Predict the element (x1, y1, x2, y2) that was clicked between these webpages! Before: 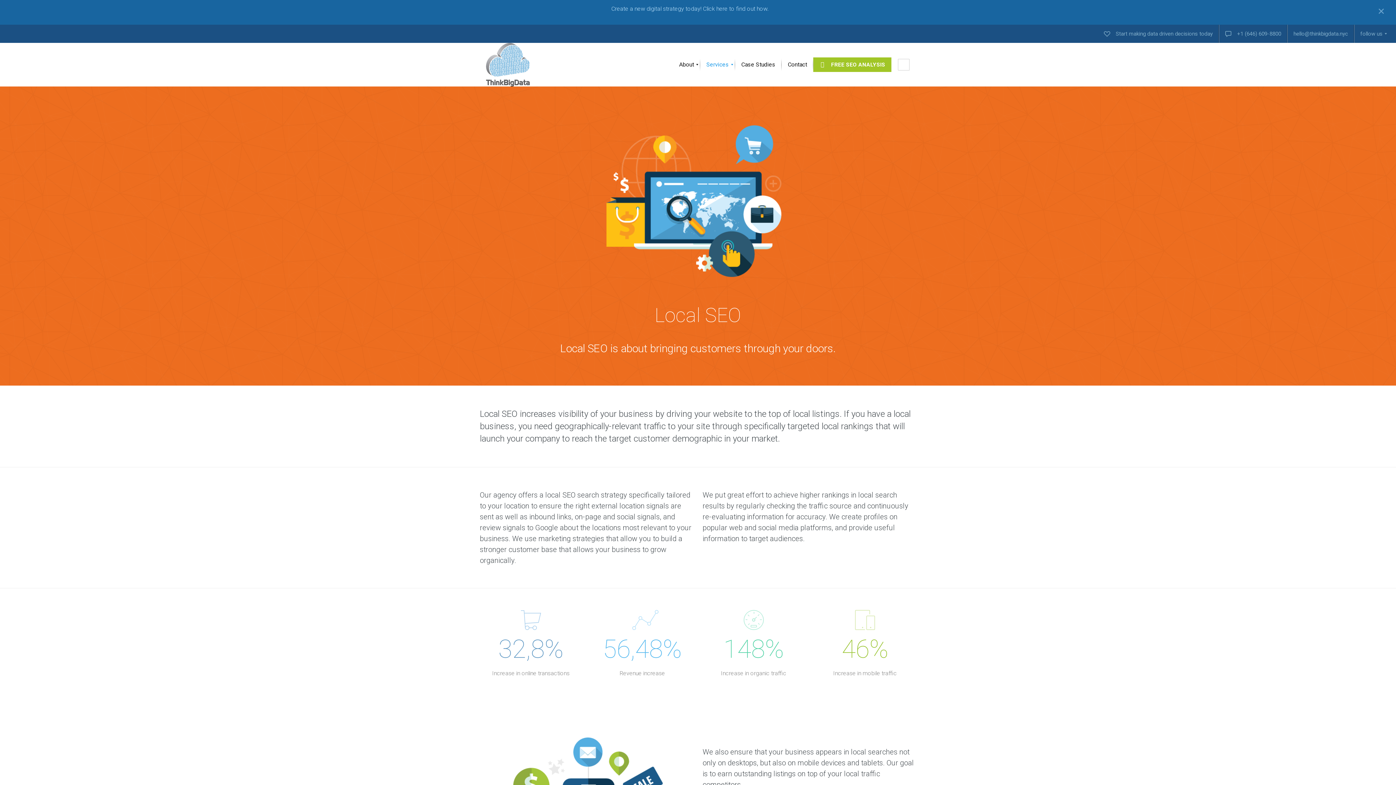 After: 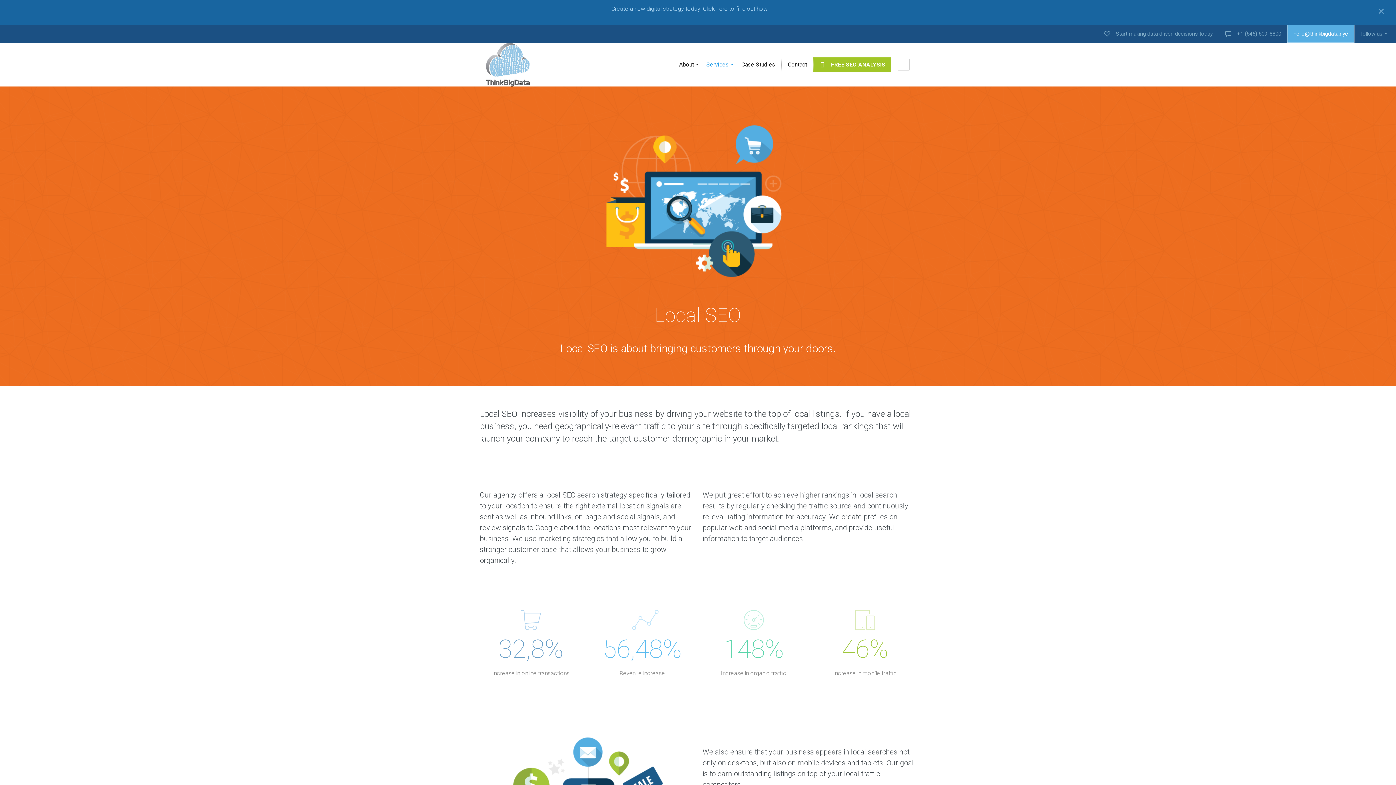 Action: bbox: (1287, 24, 1354, 42) label: hello@thinkbigdata.nyc